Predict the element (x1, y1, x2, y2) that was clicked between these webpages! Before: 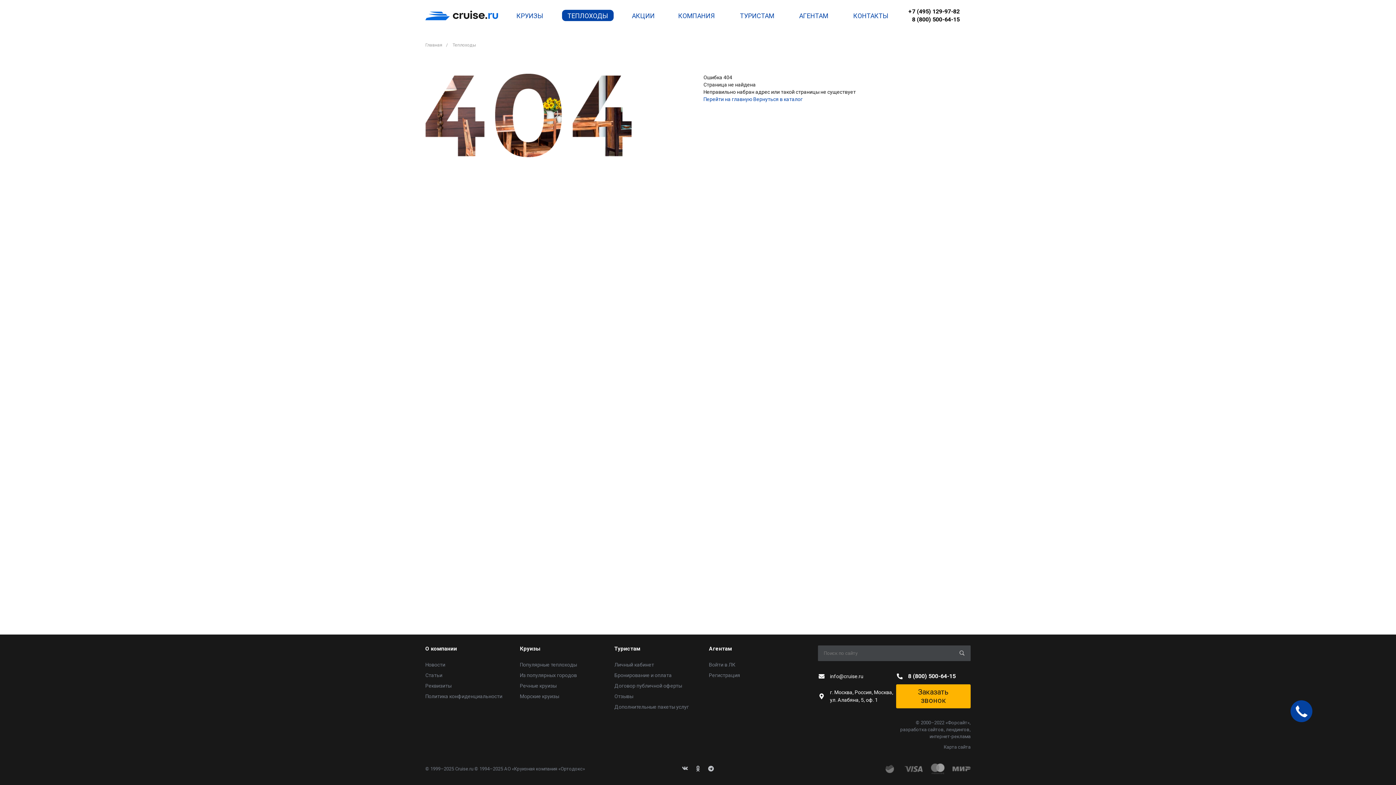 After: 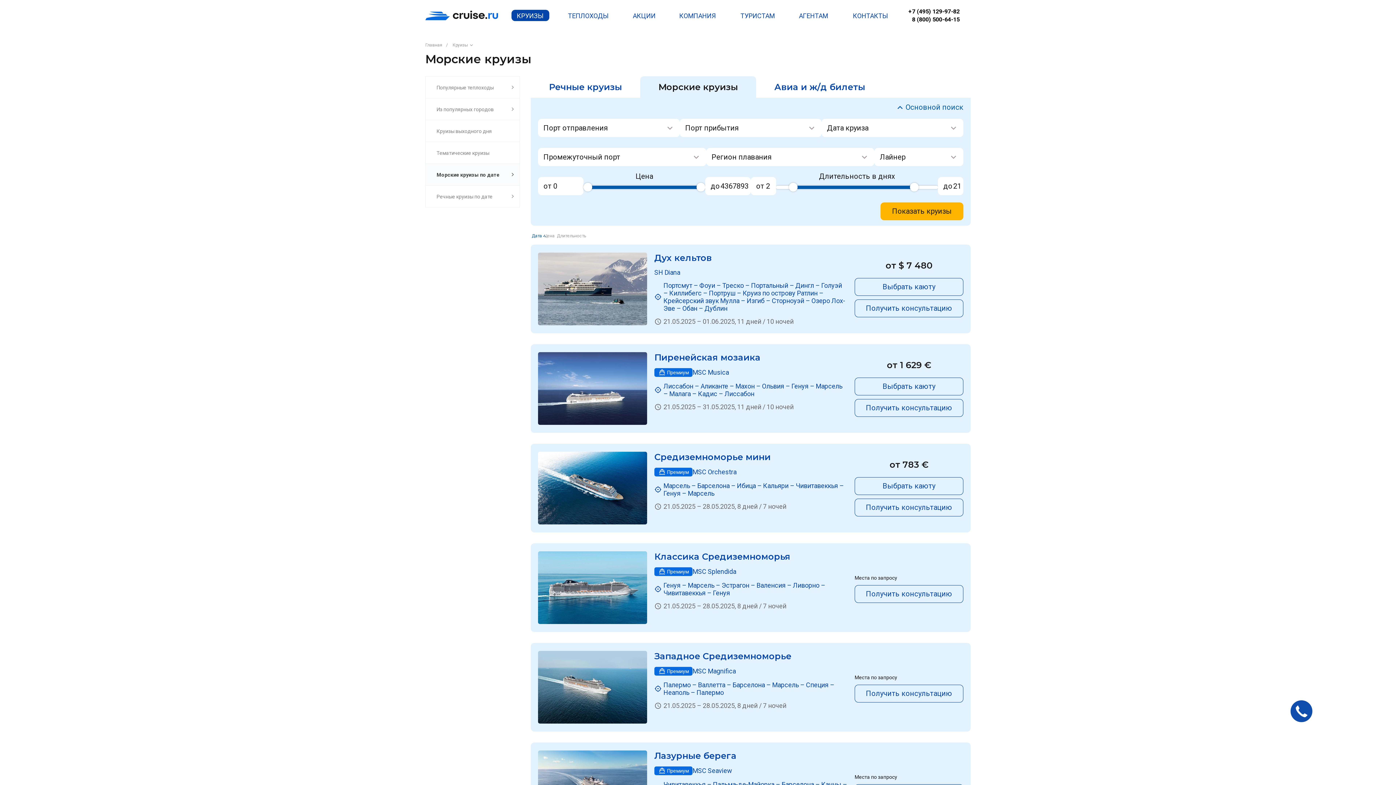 Action: bbox: (520, 693, 559, 699) label: Морские круизы